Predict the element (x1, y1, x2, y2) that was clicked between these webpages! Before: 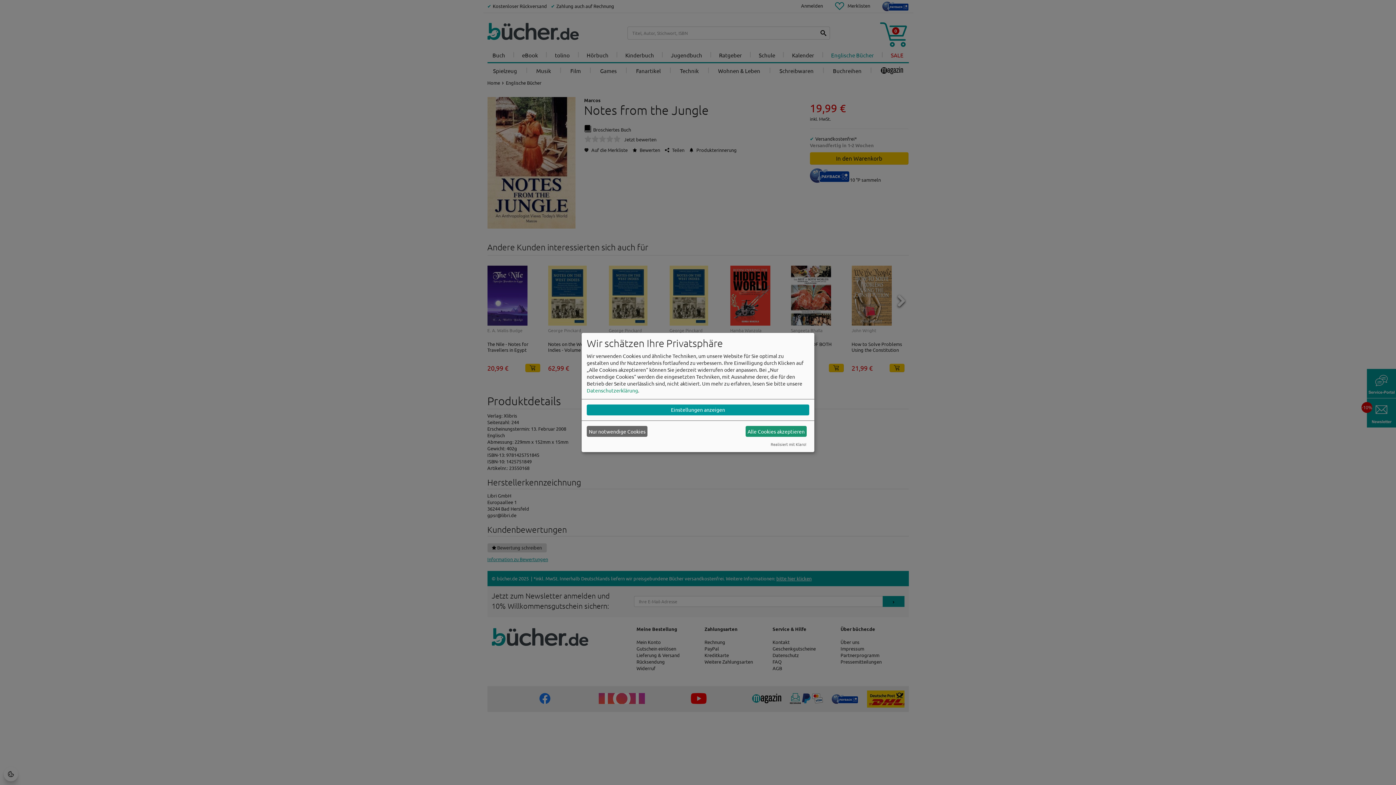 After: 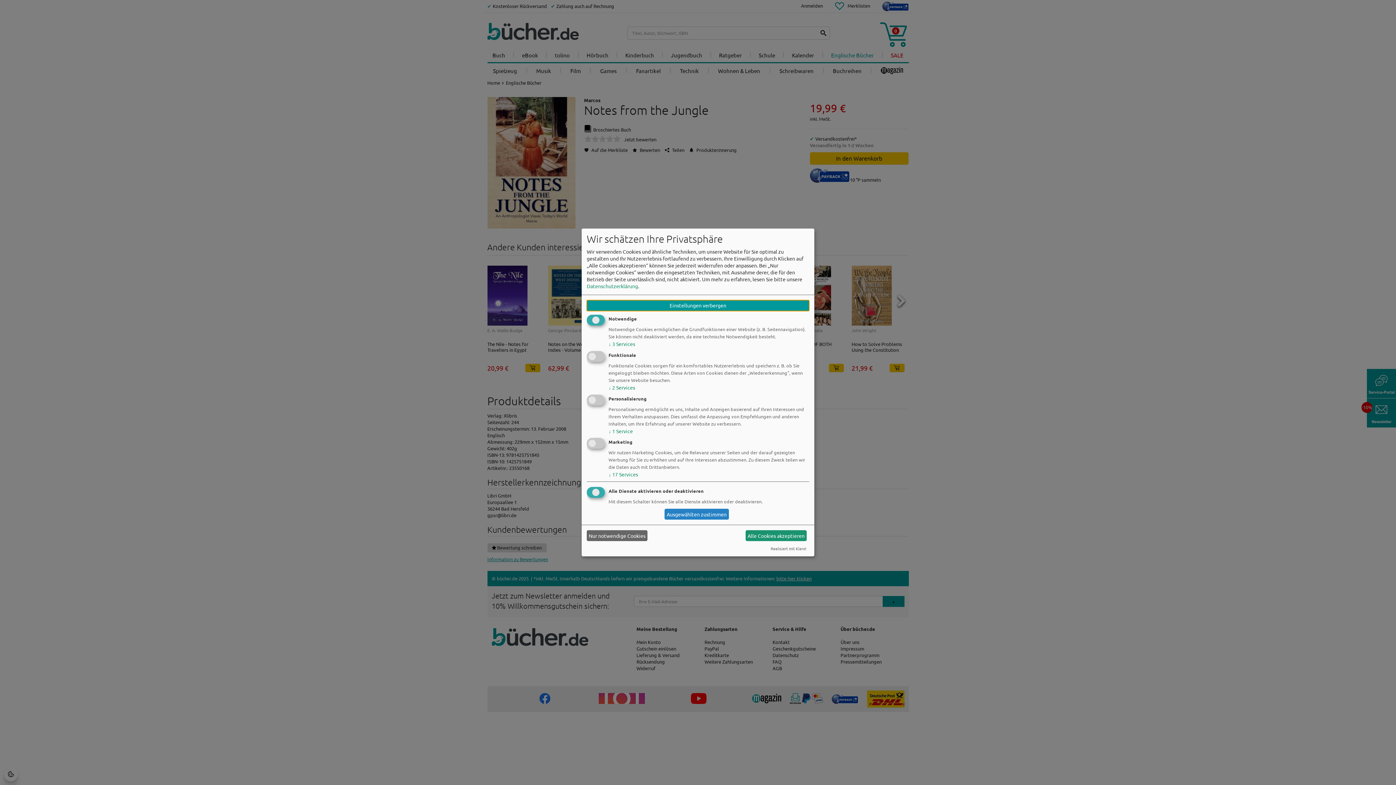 Action: label: Einstellungen anzeigen bbox: (586, 404, 809, 415)